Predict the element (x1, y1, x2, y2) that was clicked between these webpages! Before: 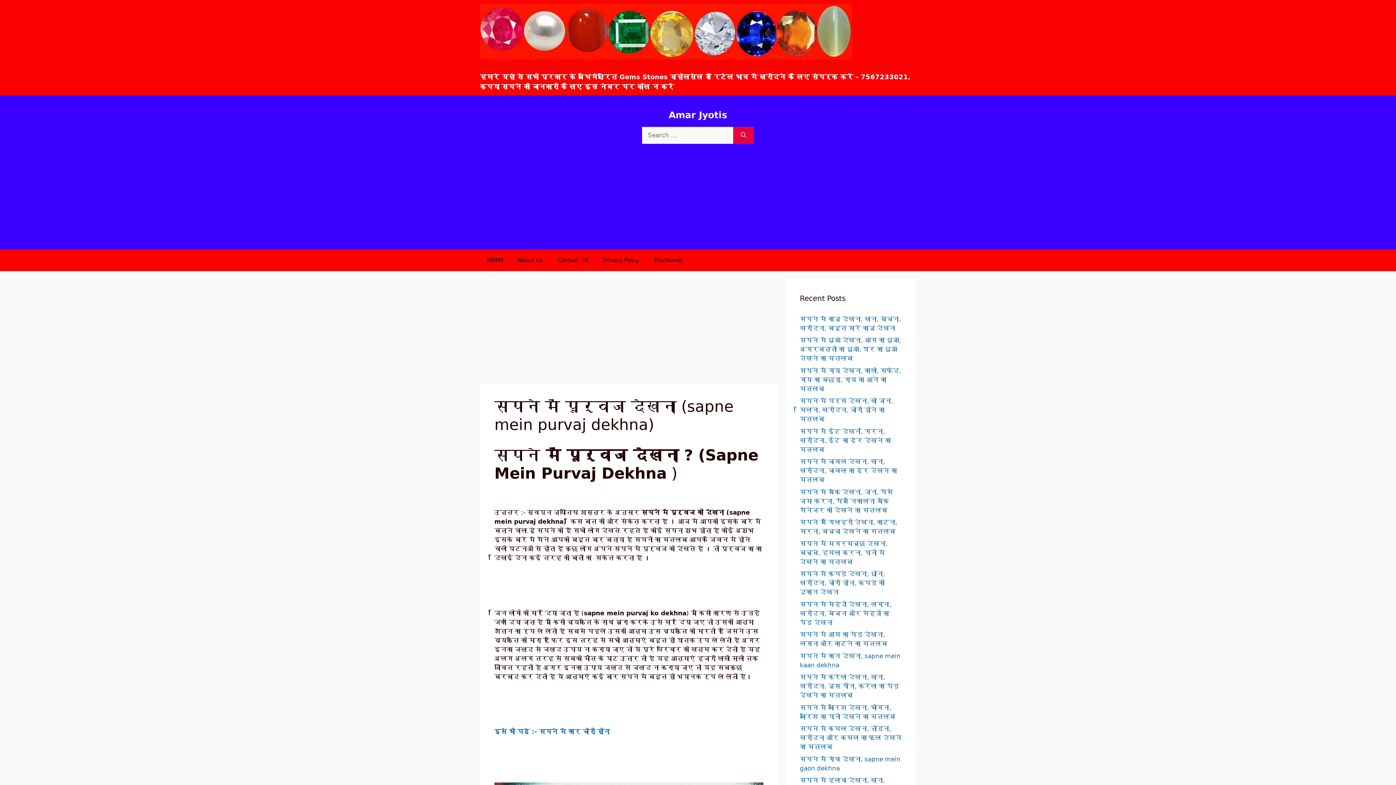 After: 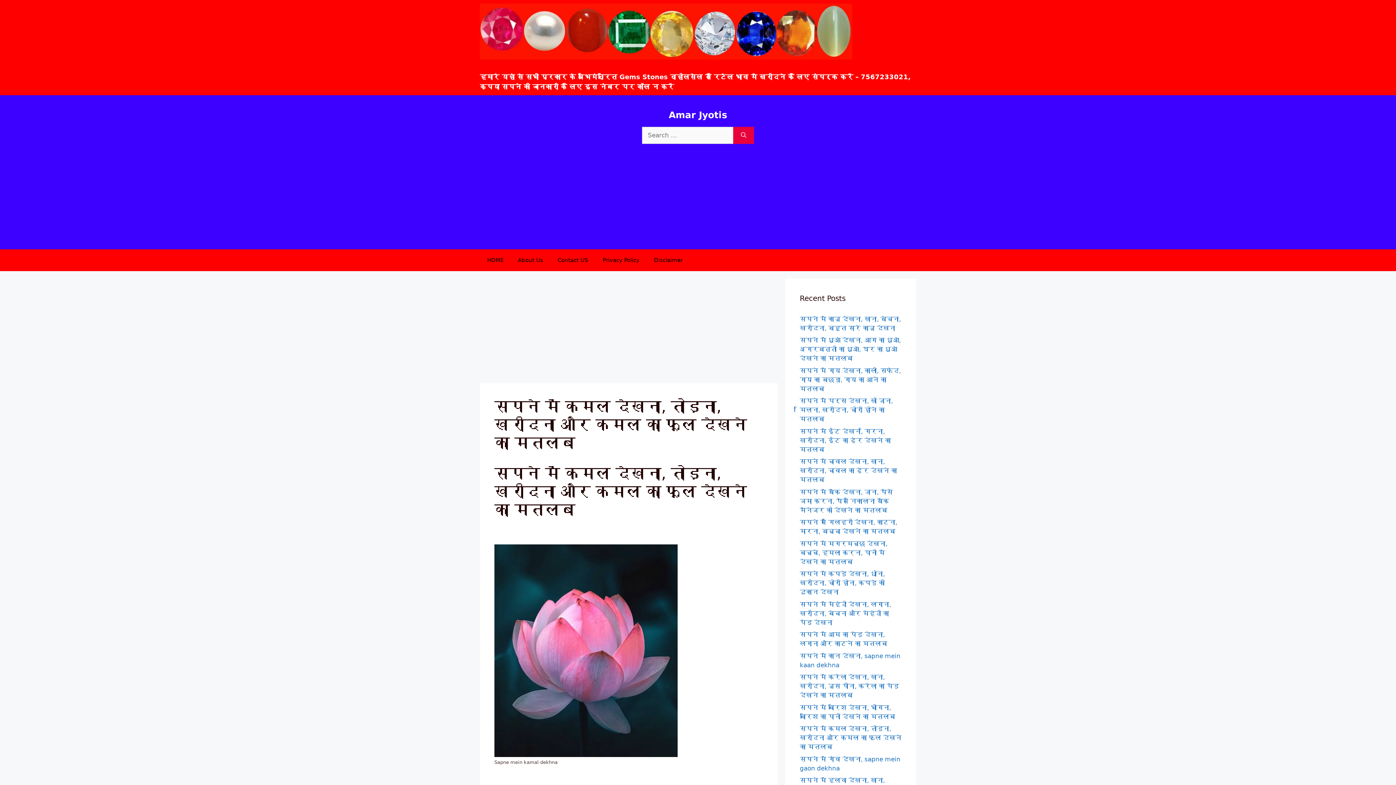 Action: label: सपने में कमल देखना, तोड़ना, खरीदना और कमल का फूल देखने का मतलब bbox: (800, 725, 901, 750)